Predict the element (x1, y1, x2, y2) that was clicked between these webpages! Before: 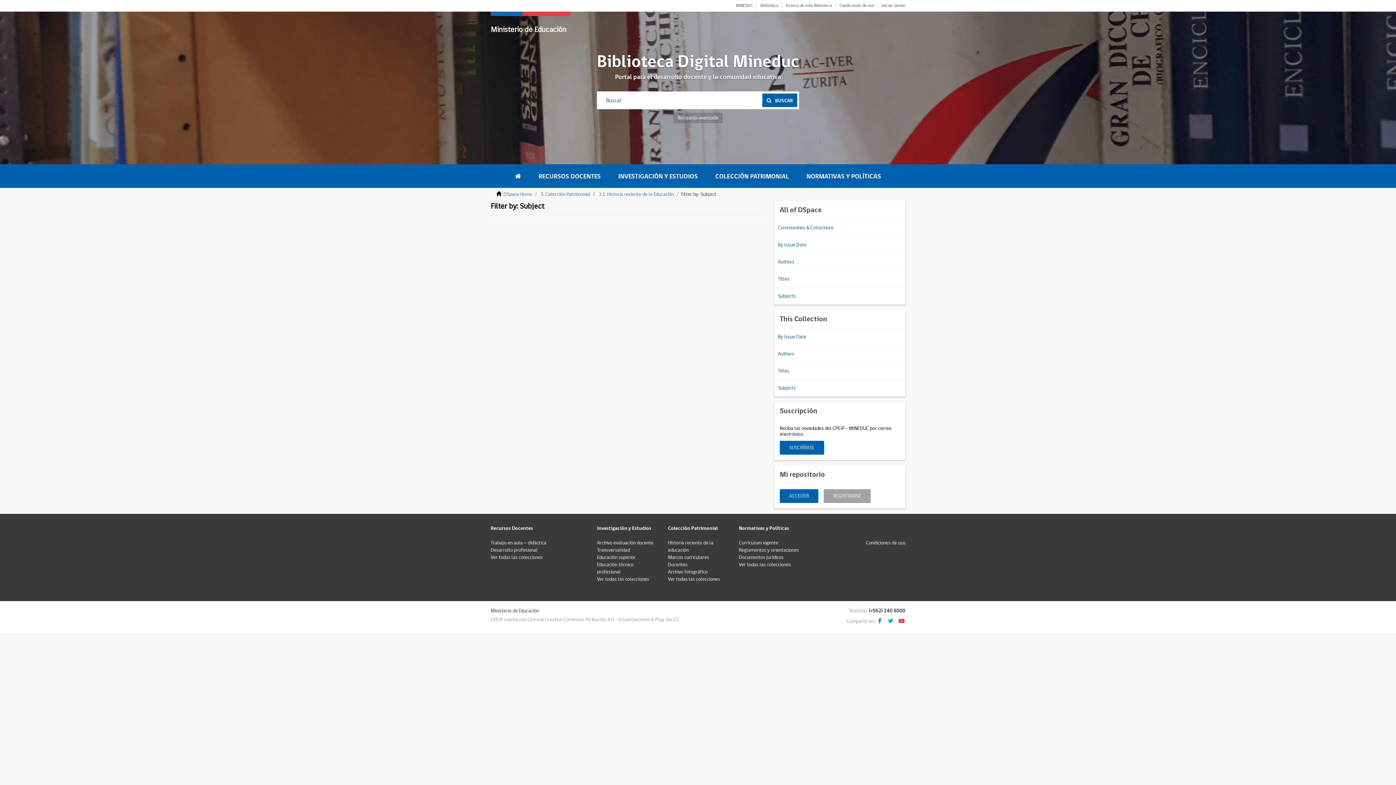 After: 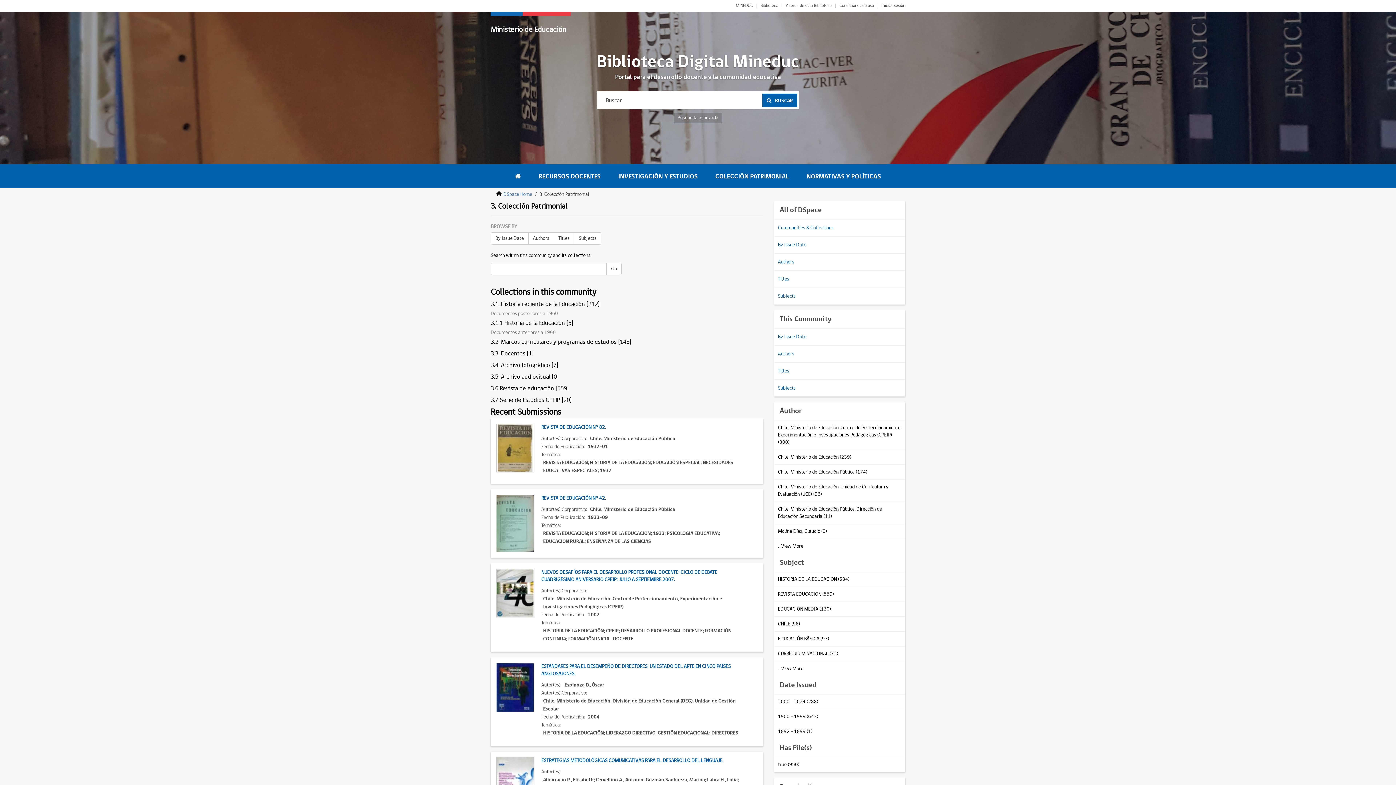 Action: label: COLECCIÓN PATRIMONIAL bbox: (706, 164, 798, 187)